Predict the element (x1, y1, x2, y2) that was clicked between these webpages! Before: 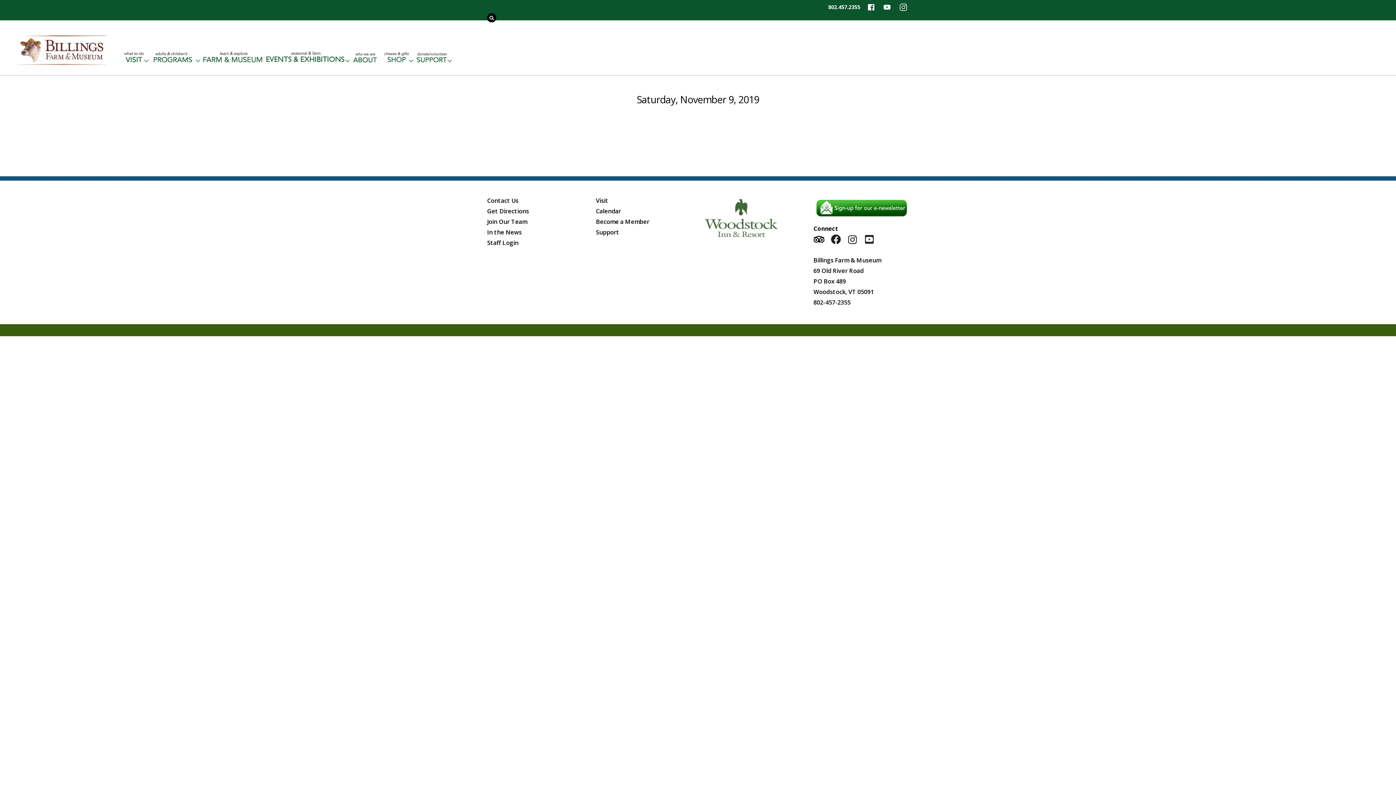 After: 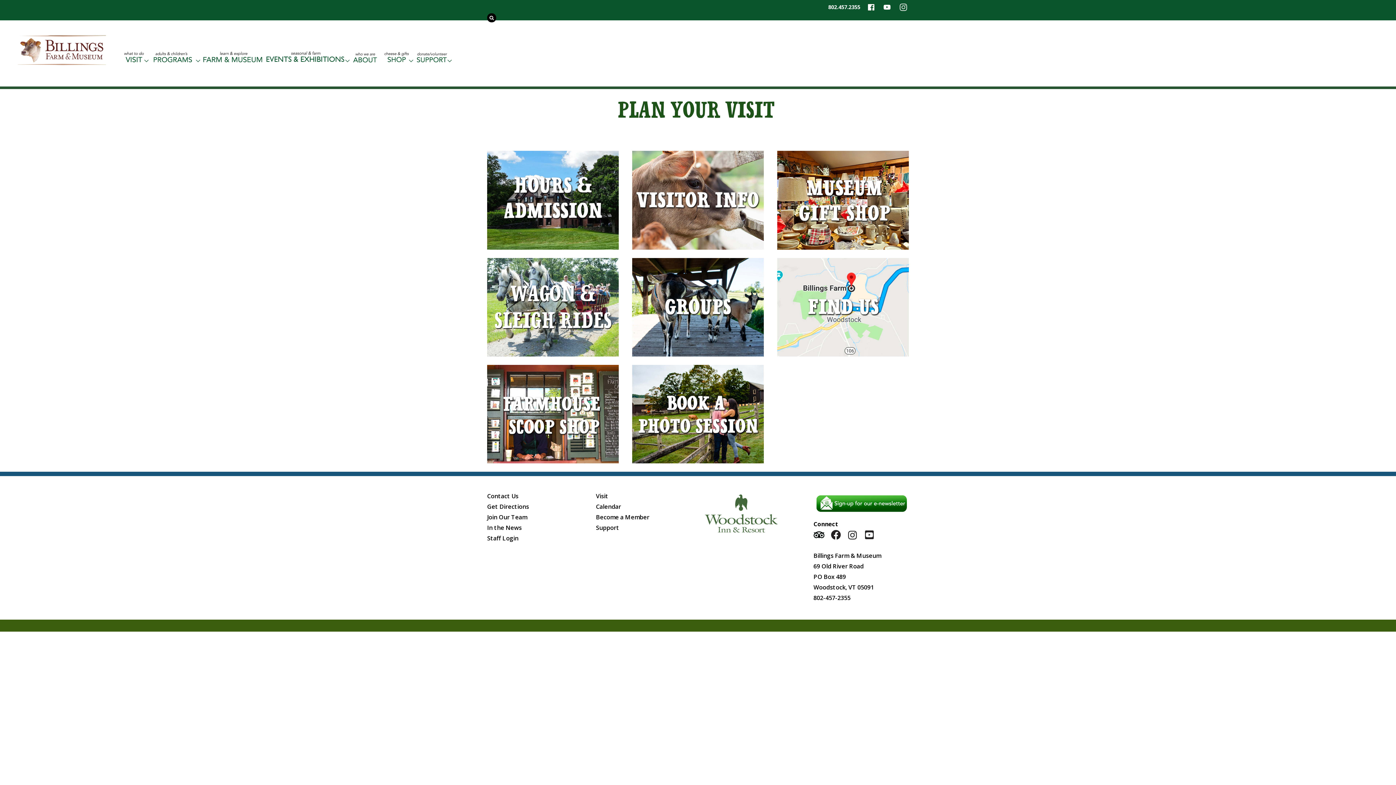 Action: bbox: (120, 49, 148, 66)